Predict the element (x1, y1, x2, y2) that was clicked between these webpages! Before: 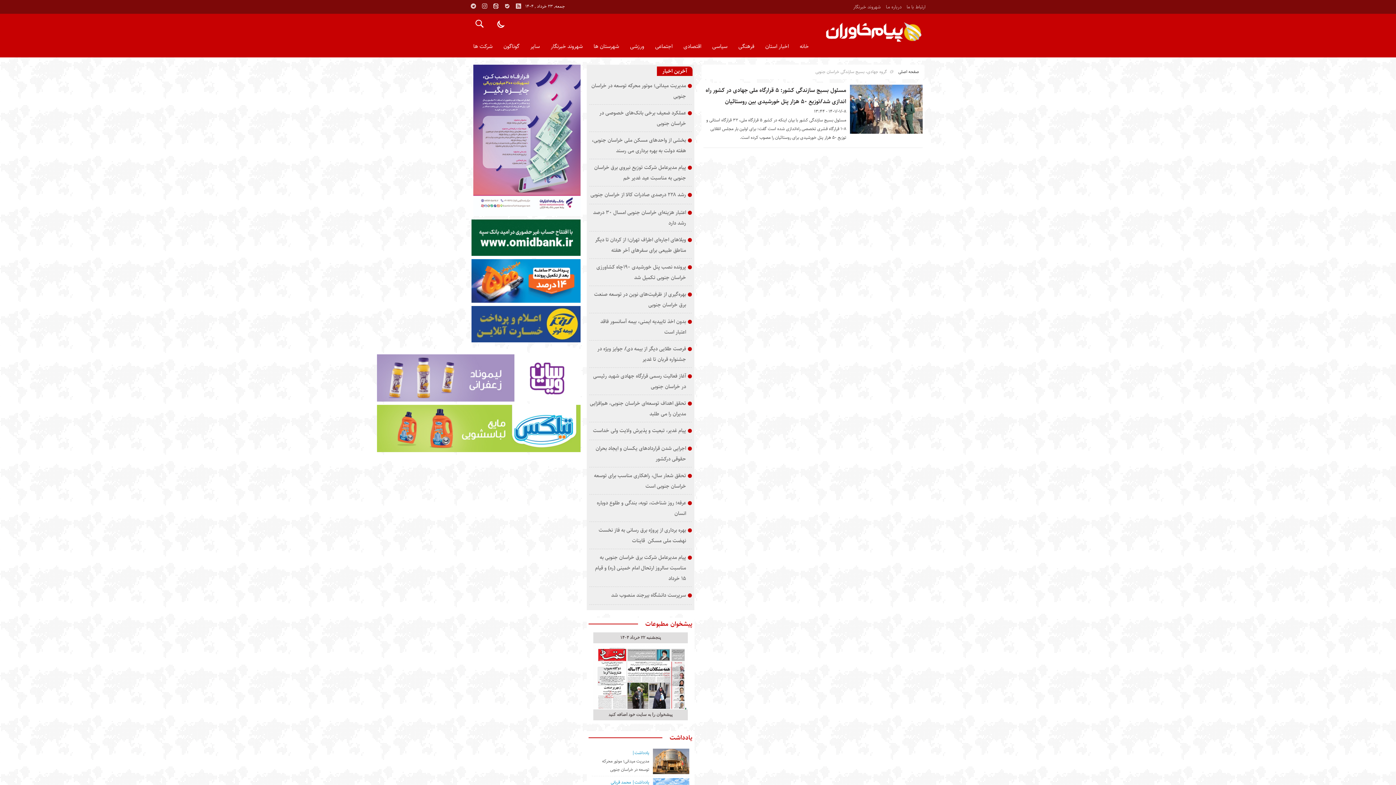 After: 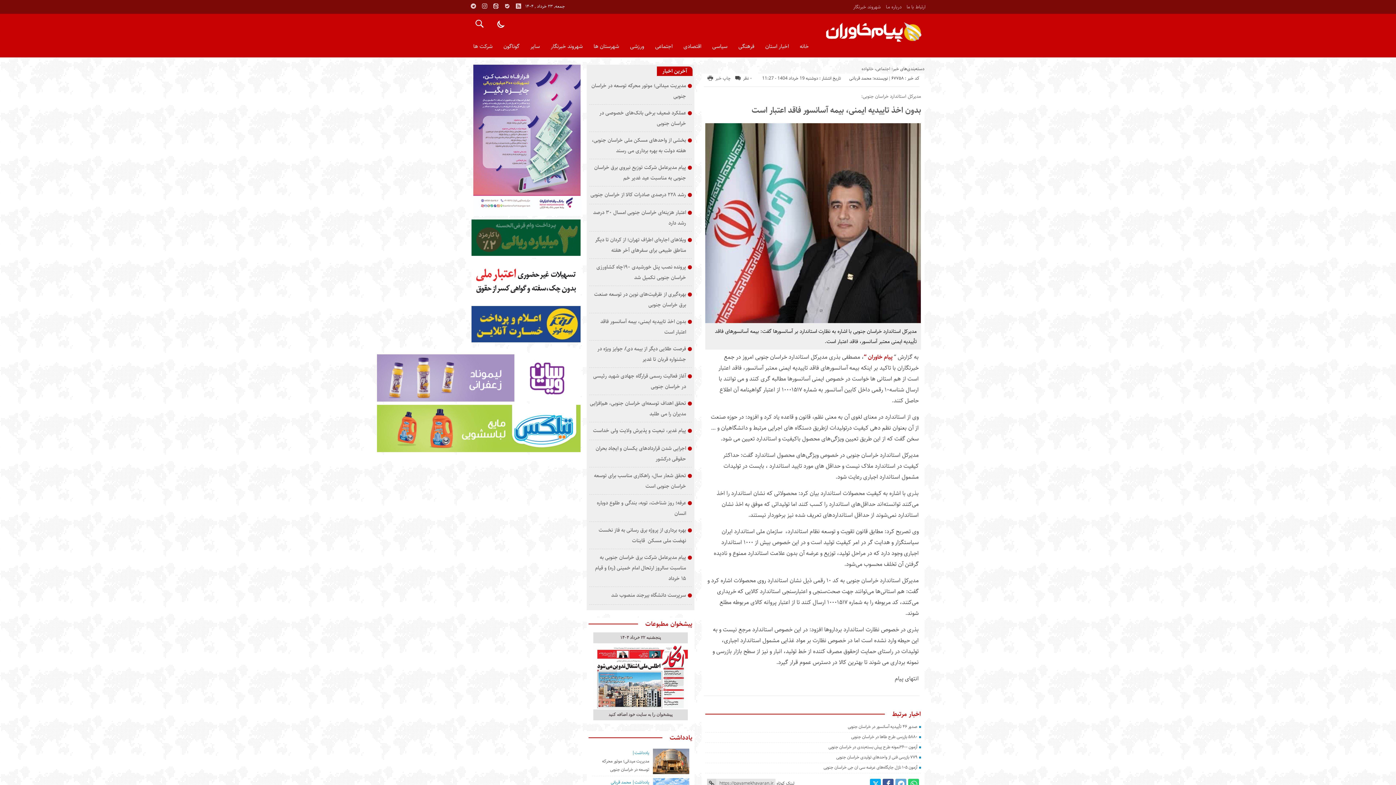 Action: bbox: (589, 316, 686, 337) label: بدون اخذ تاییدیه ایمنی، بیمه آسانسور فاقد اعتبار است